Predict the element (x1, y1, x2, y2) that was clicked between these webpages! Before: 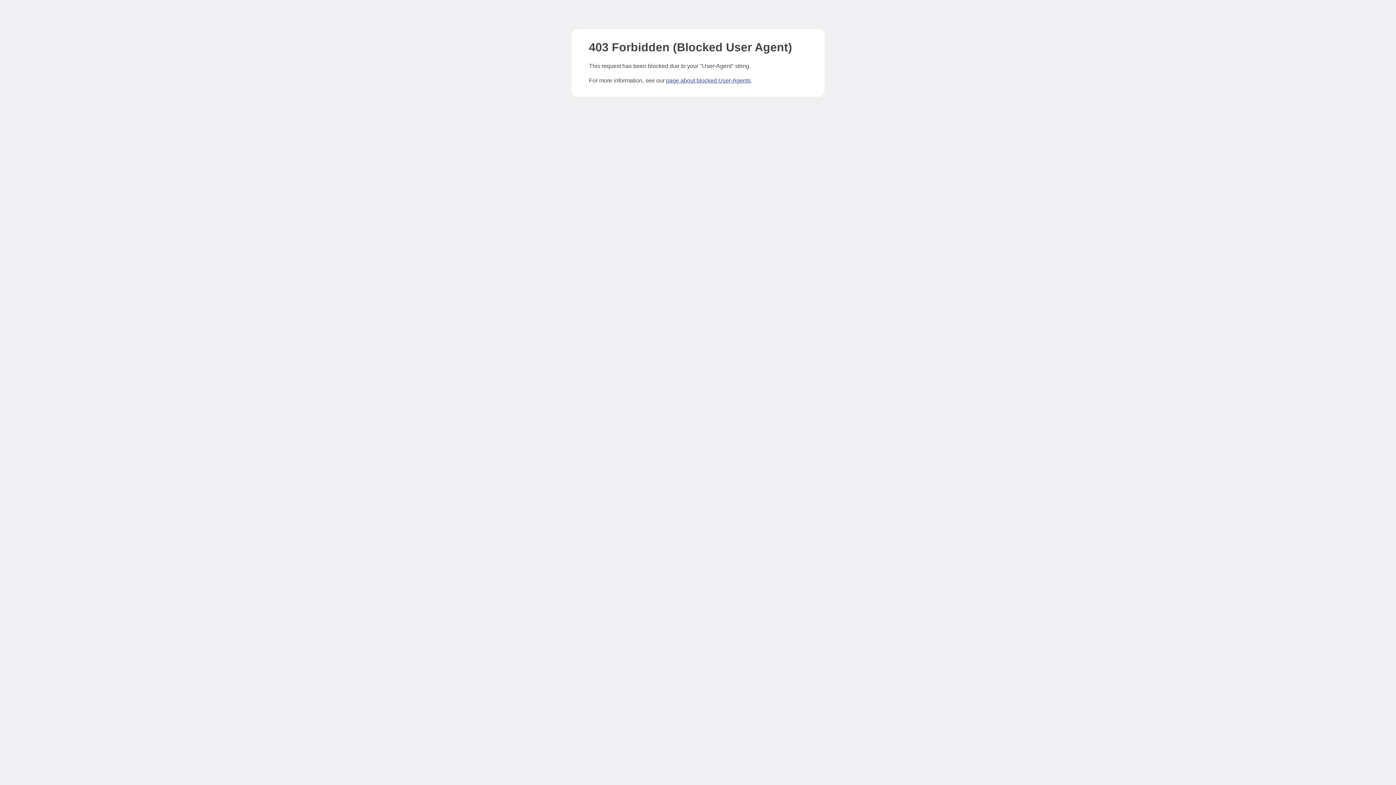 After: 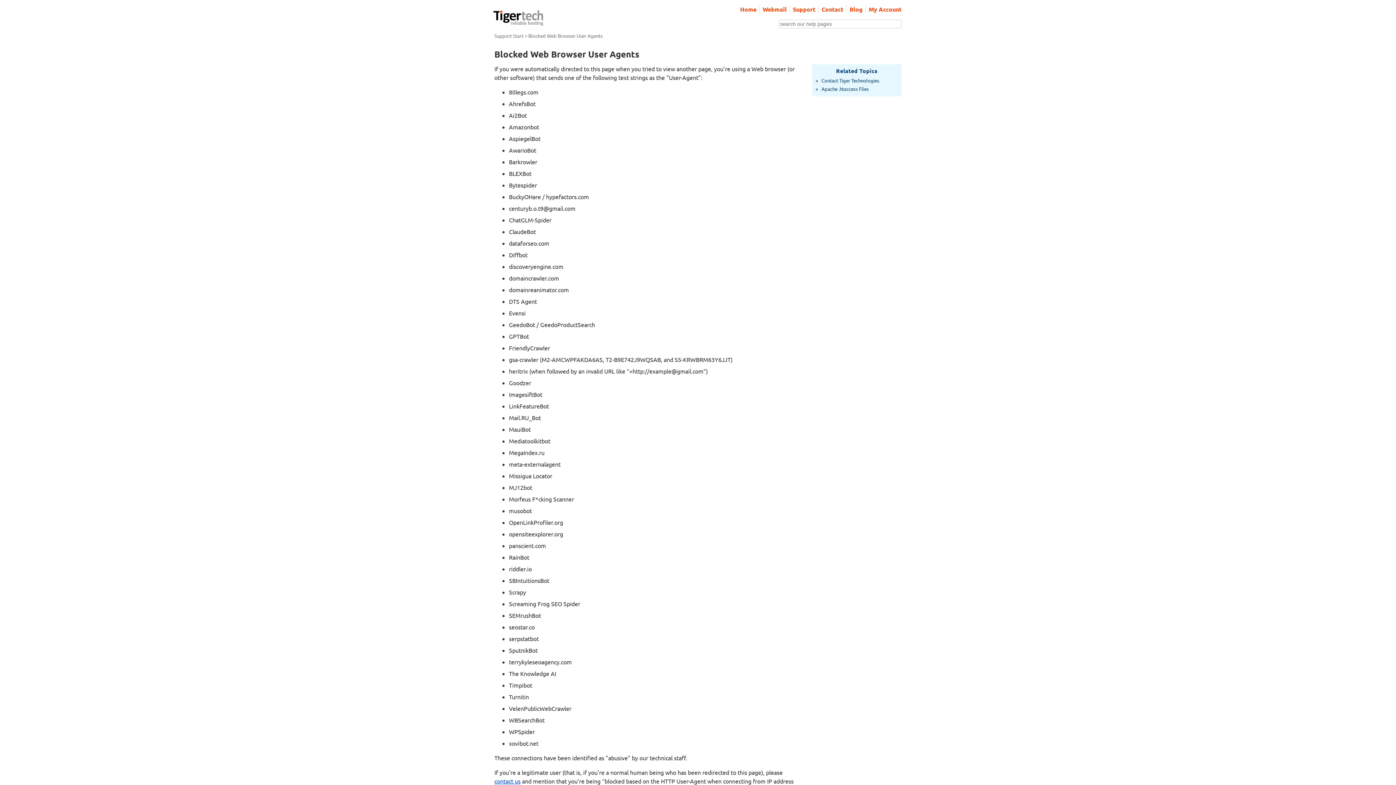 Action: label: page about blocked User-Agents bbox: (666, 77, 750, 83)